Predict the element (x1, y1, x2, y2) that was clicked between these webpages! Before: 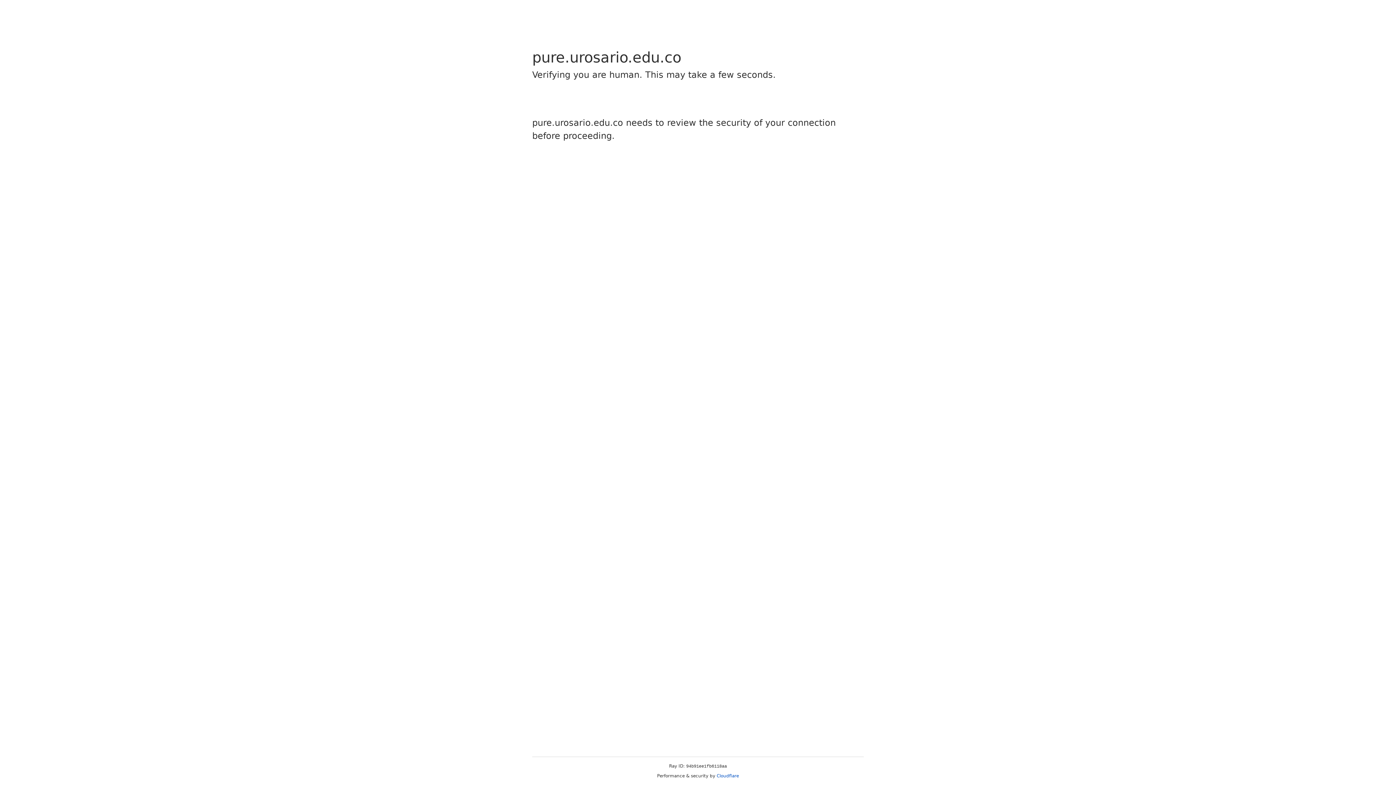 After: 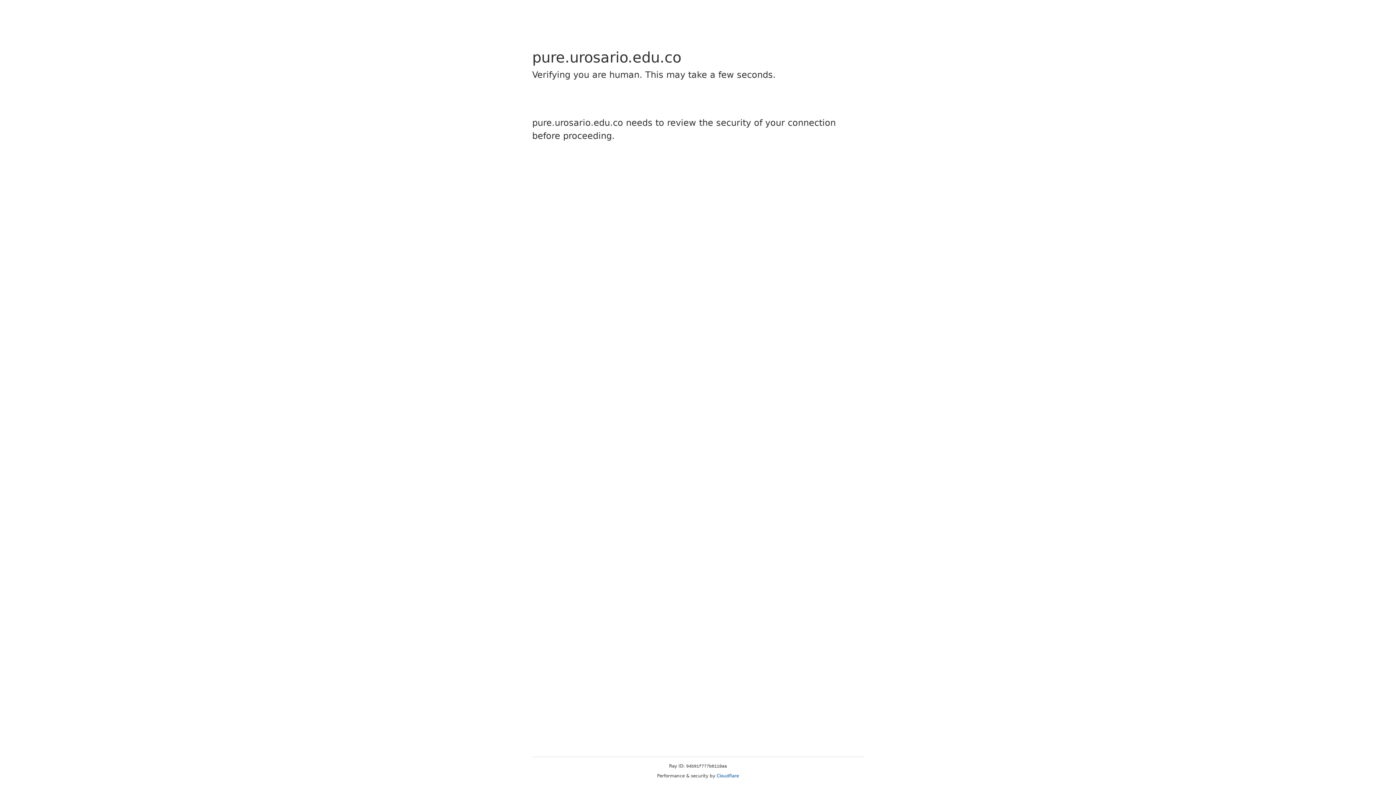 Action: bbox: (716, 773, 739, 778) label: Cloudflare